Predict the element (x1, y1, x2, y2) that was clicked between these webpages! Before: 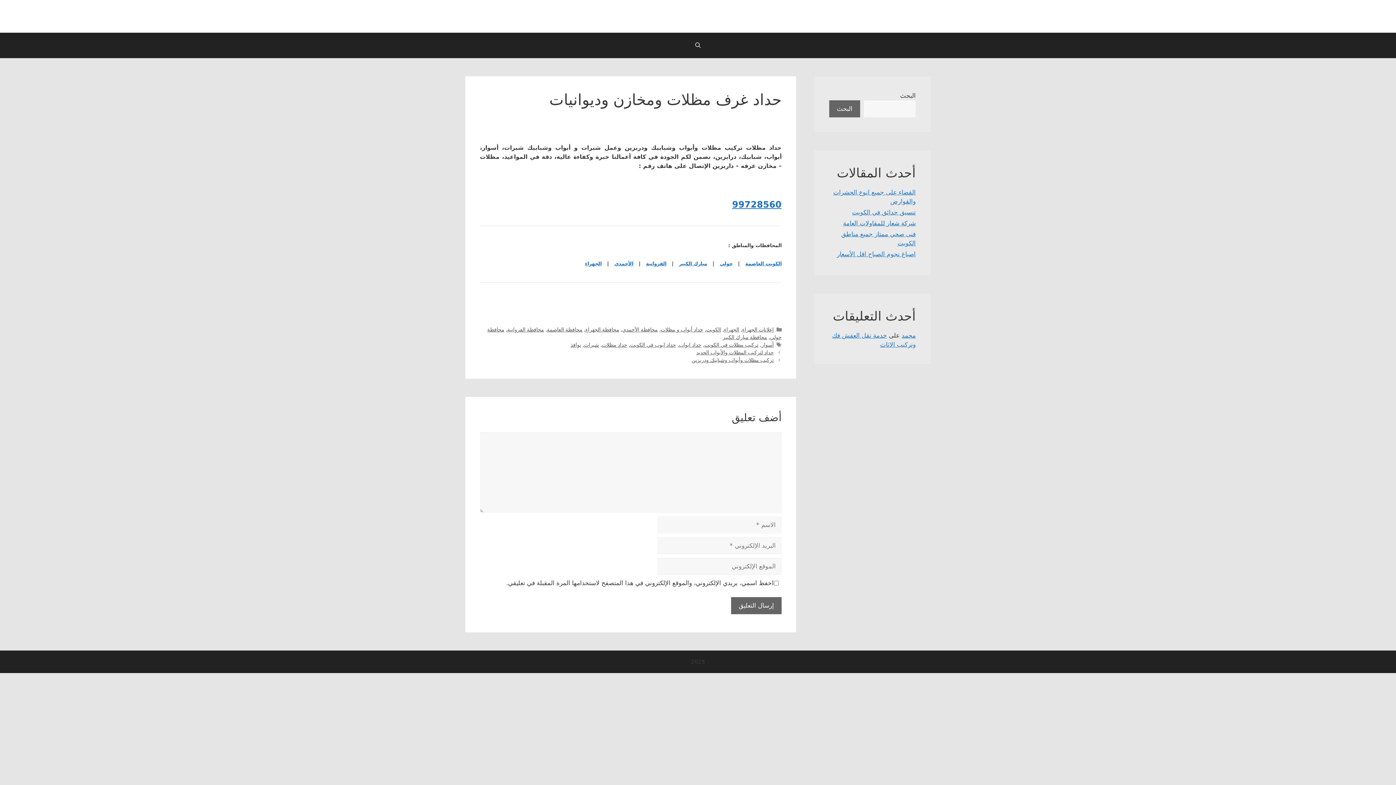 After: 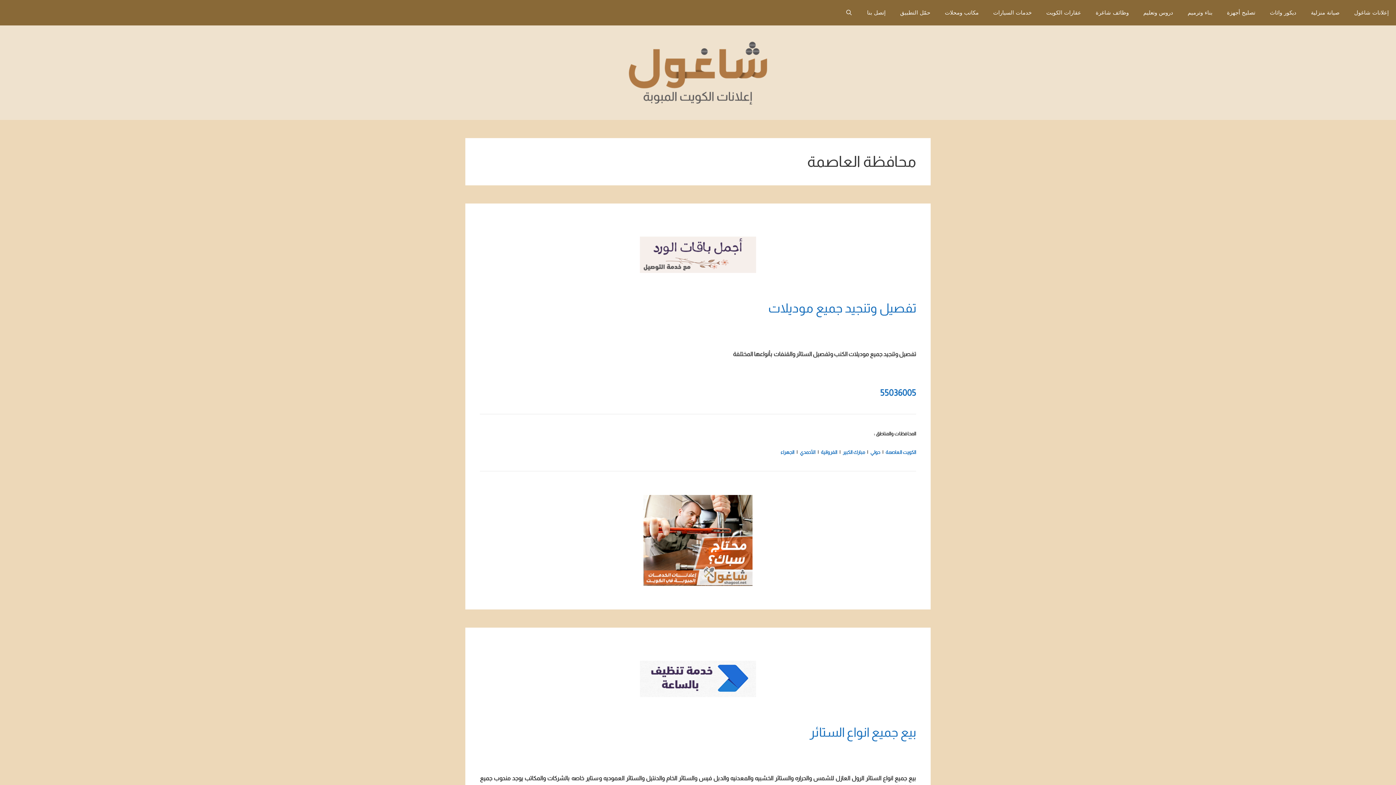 Action: label: الكويت العاصمة bbox: (745, 261, 781, 266)